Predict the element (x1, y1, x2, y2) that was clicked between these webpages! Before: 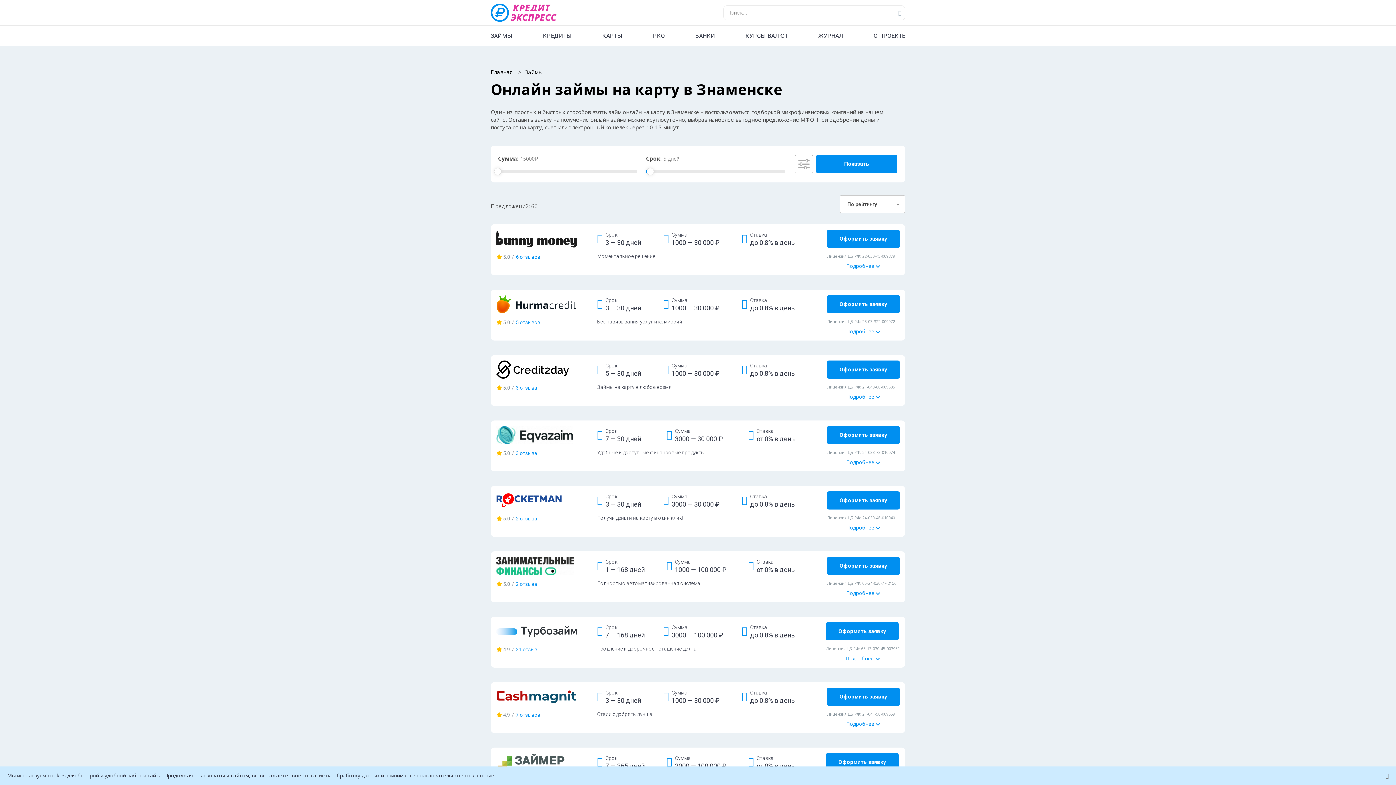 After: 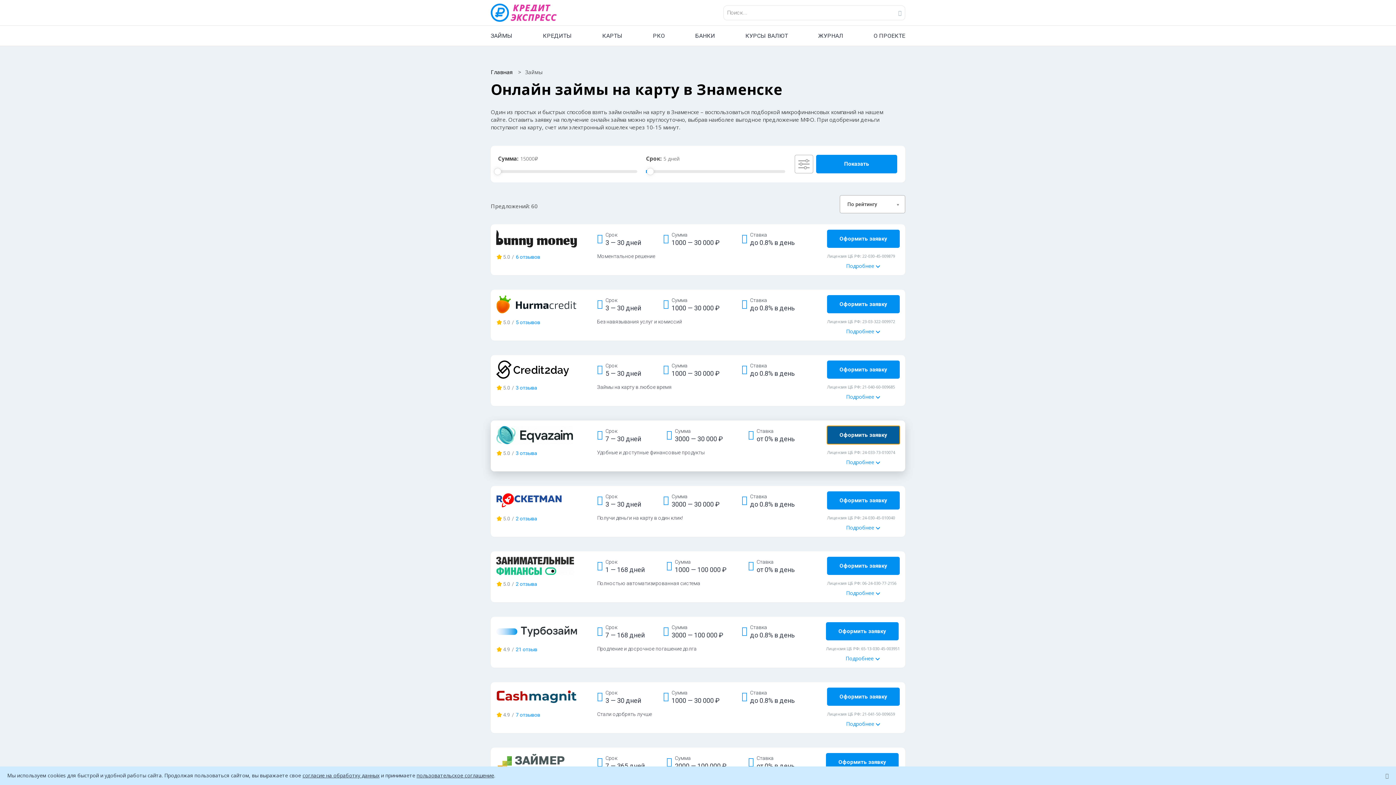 Action: bbox: (827, 426, 899, 444) label: Оформить заявку